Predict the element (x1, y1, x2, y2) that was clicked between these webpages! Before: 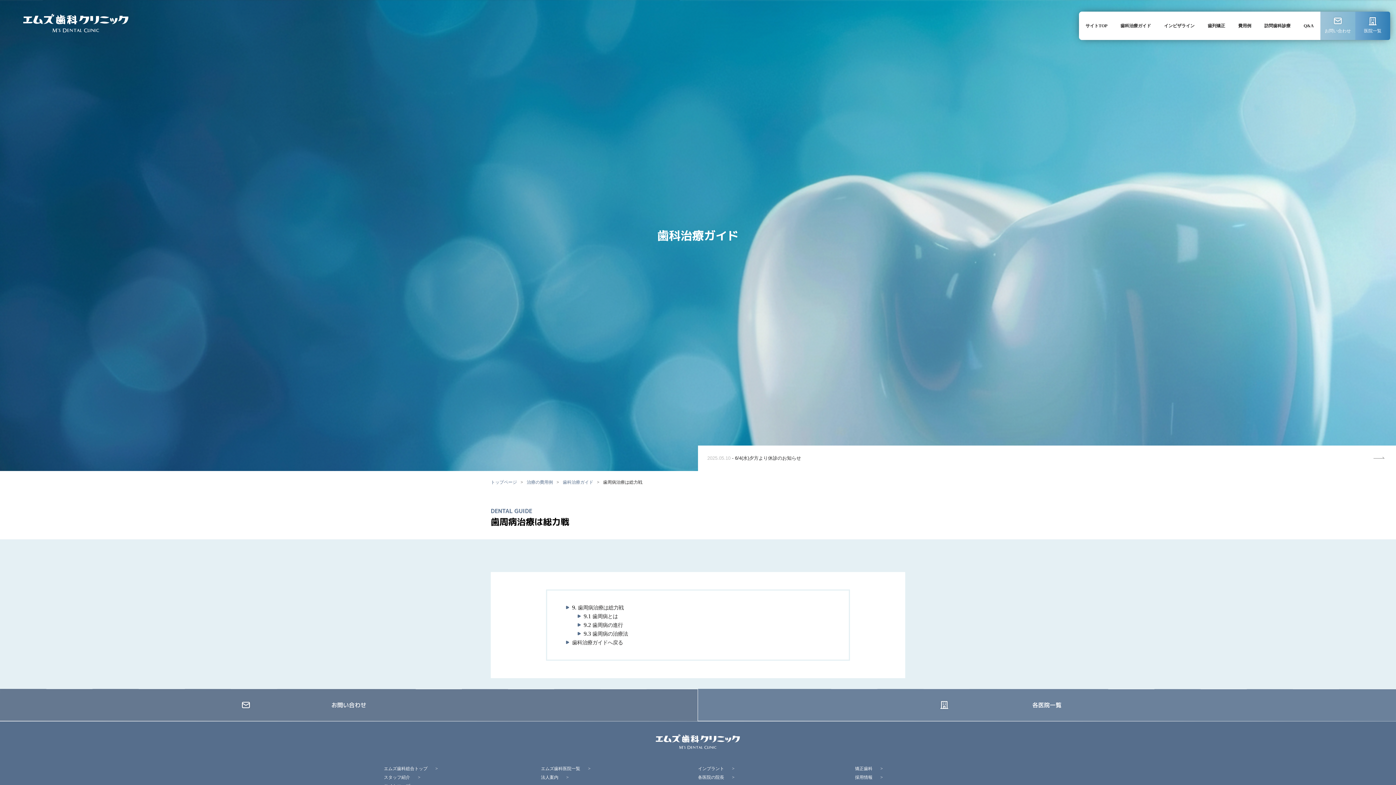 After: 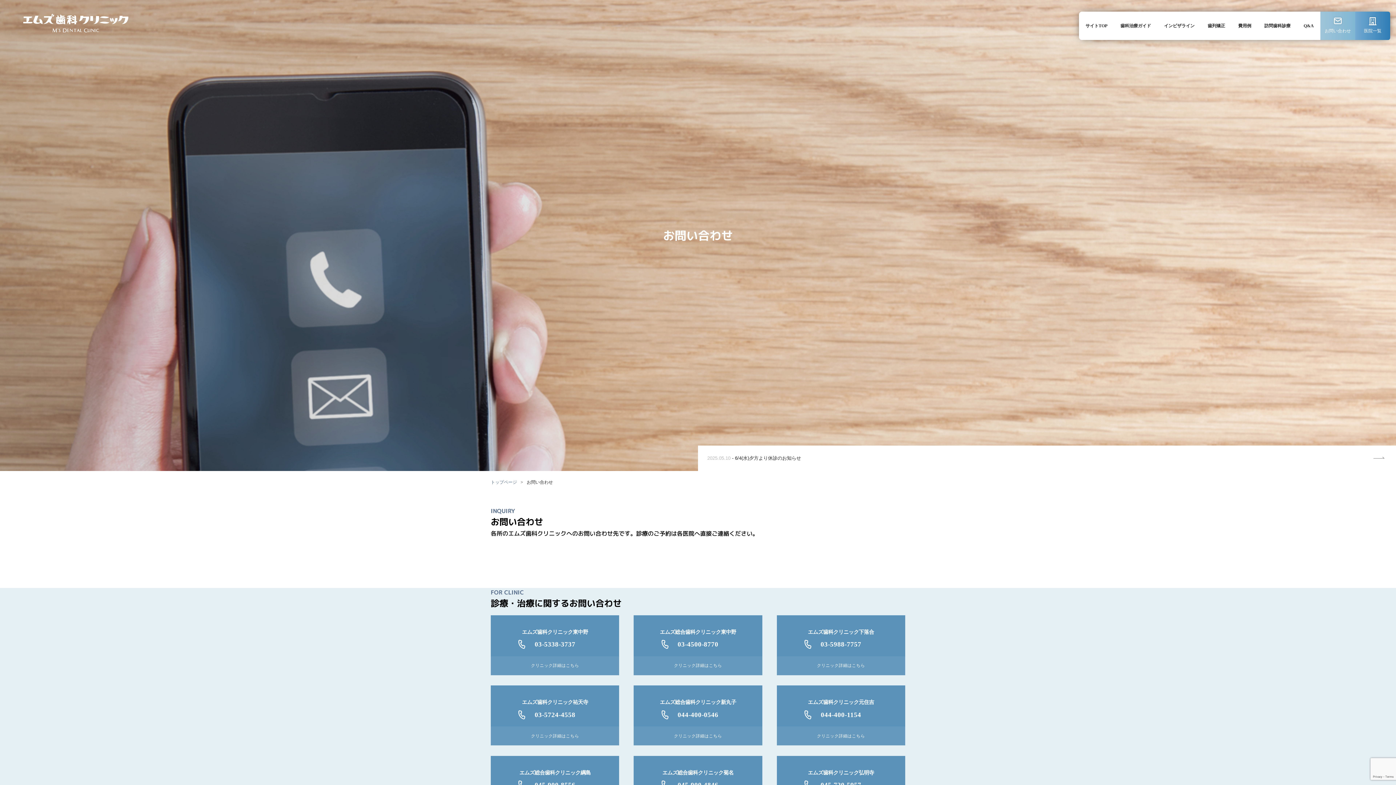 Action: bbox: (1320, 11, 1355, 39) label: お問い合わせ